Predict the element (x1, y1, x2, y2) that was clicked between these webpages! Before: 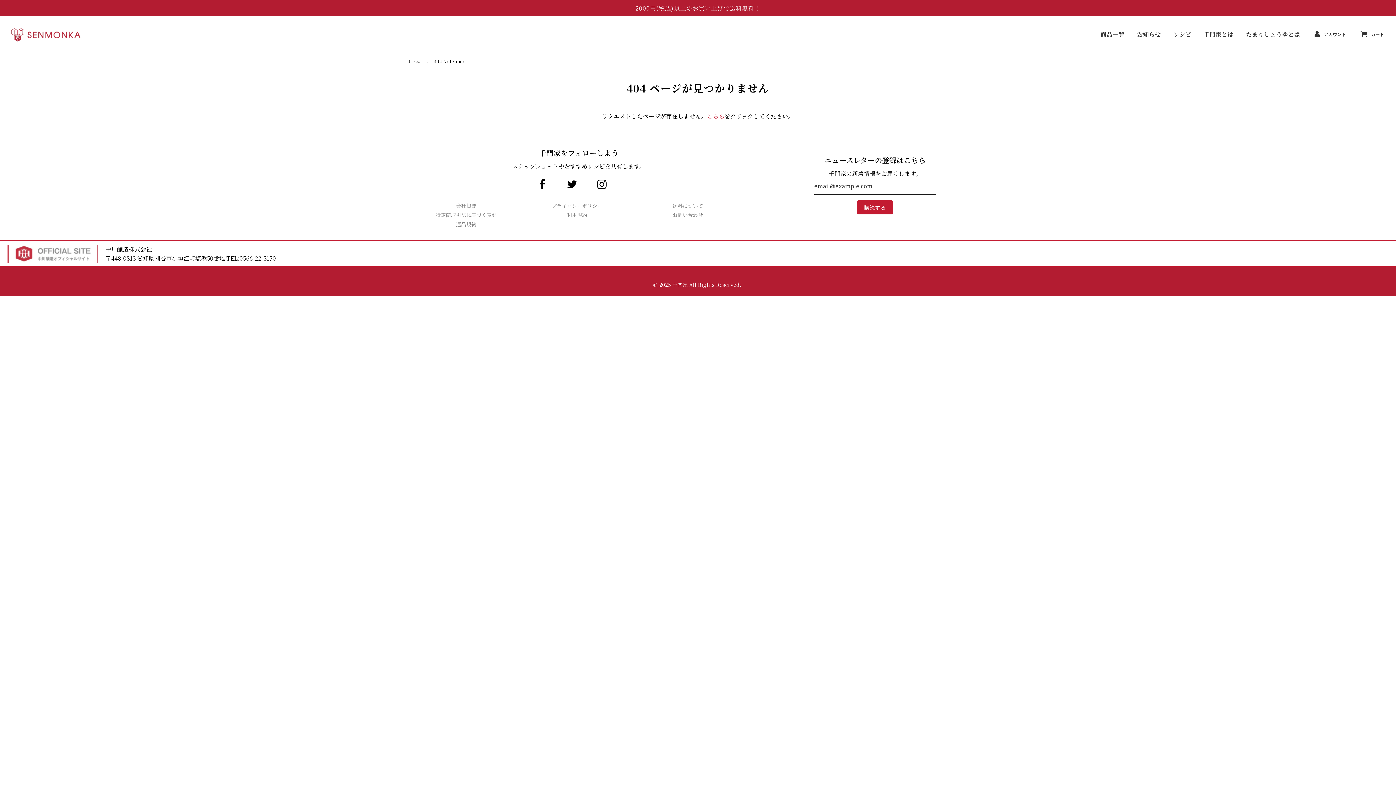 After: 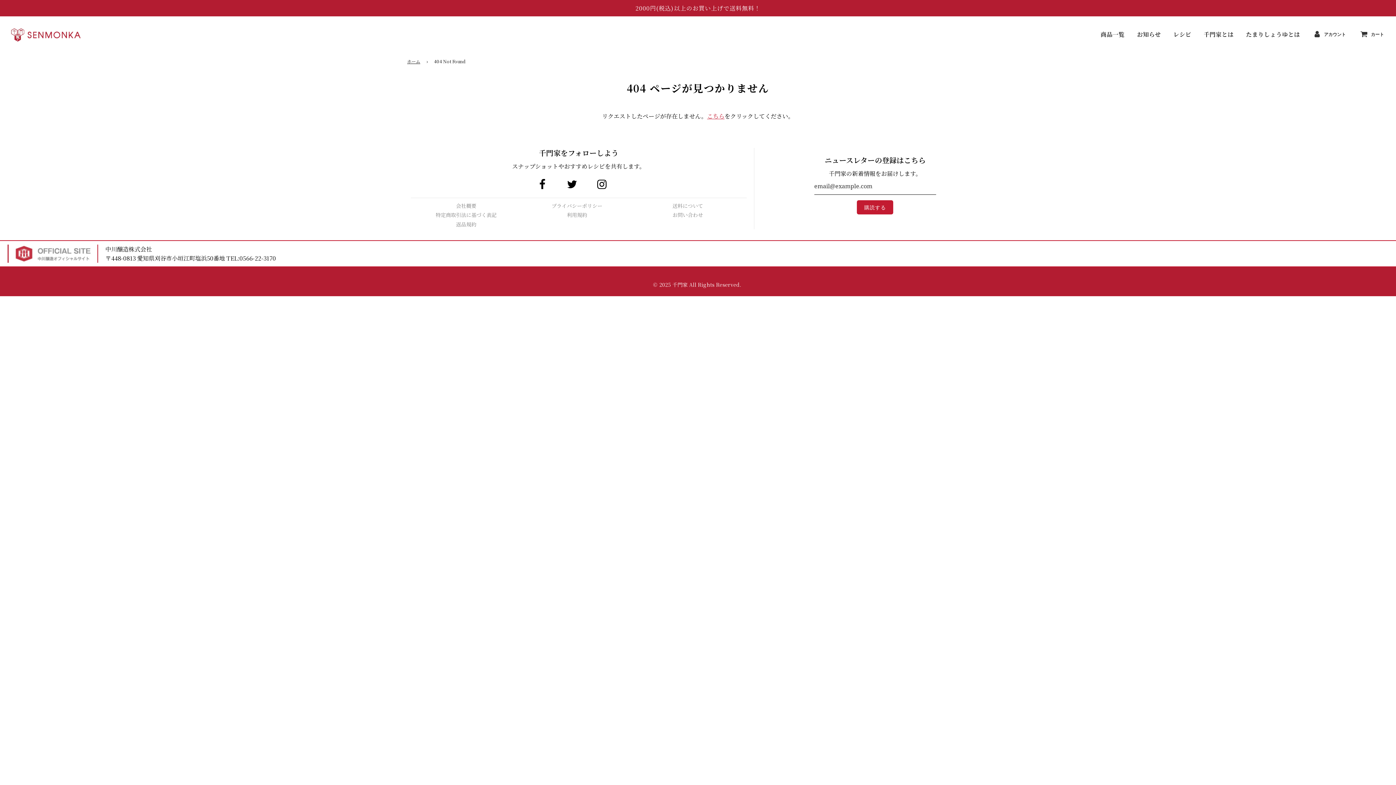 Action: bbox: (534, 170, 563, 196)